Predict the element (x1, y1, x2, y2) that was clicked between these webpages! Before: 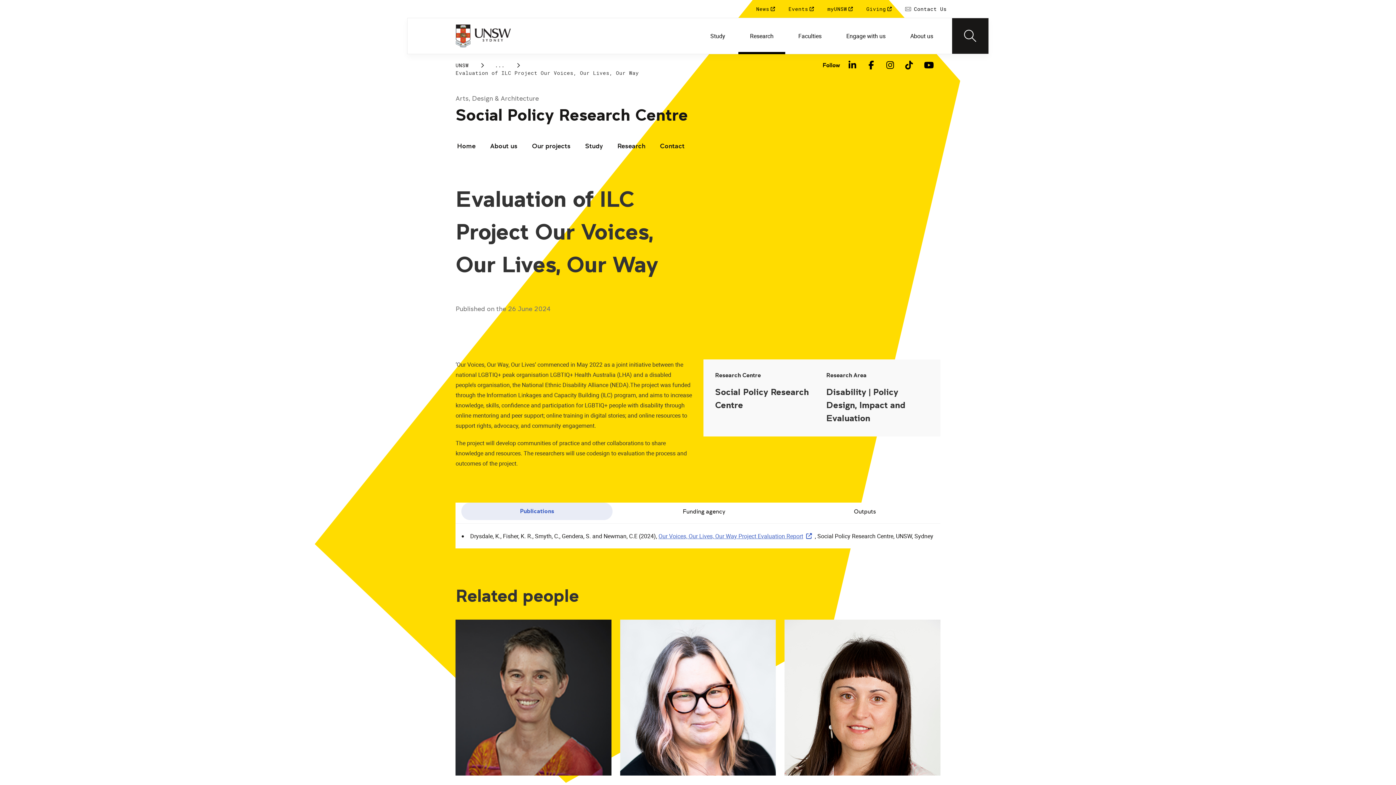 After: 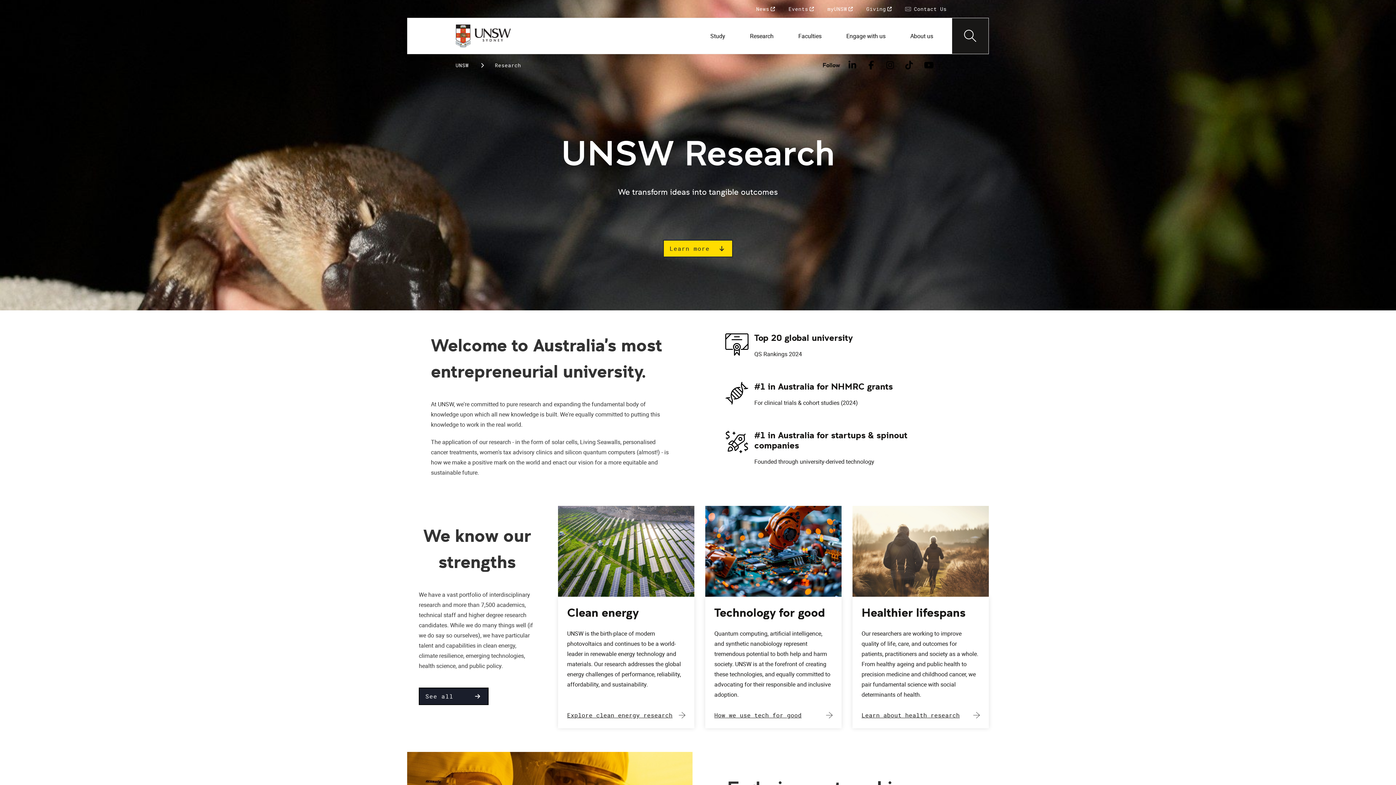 Action: bbox: (738, 17, 785, 54) label: Research